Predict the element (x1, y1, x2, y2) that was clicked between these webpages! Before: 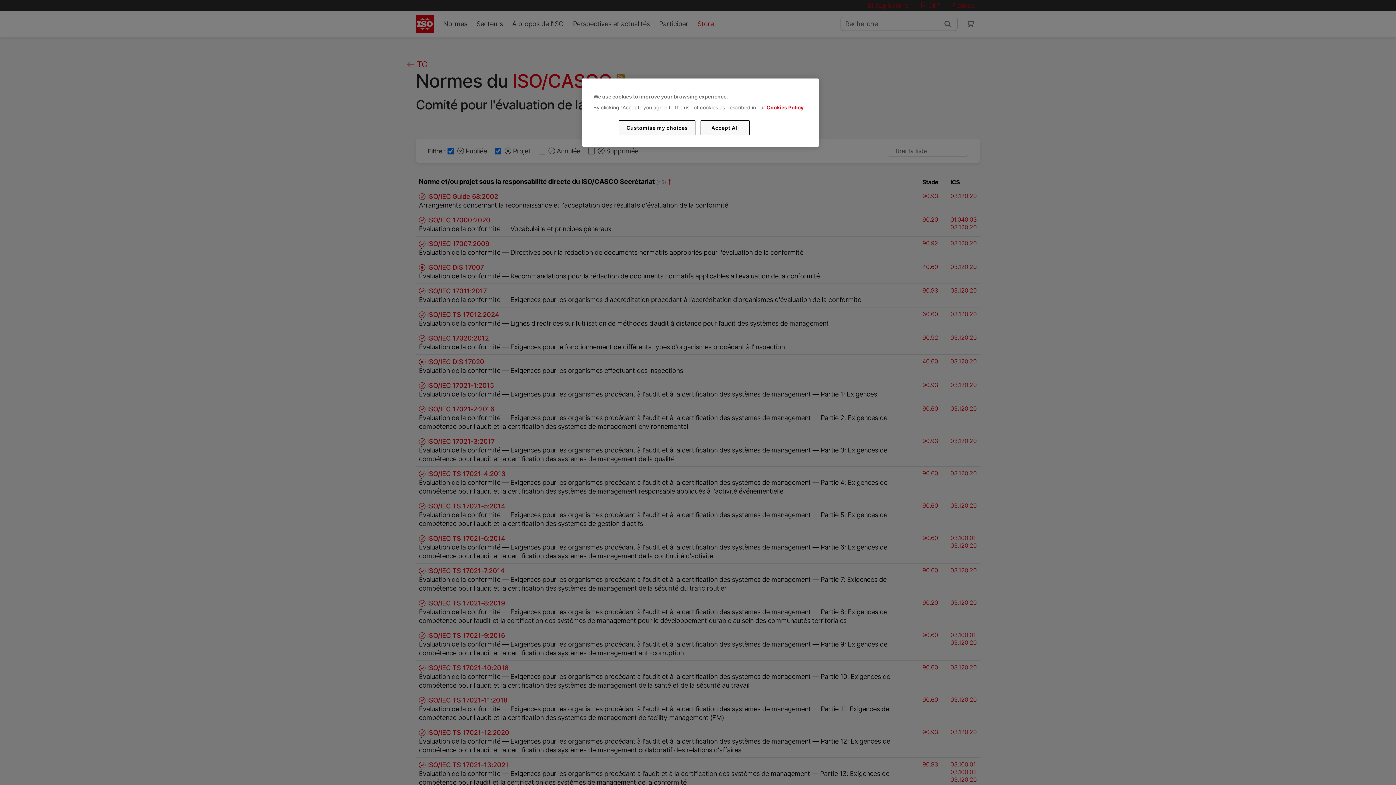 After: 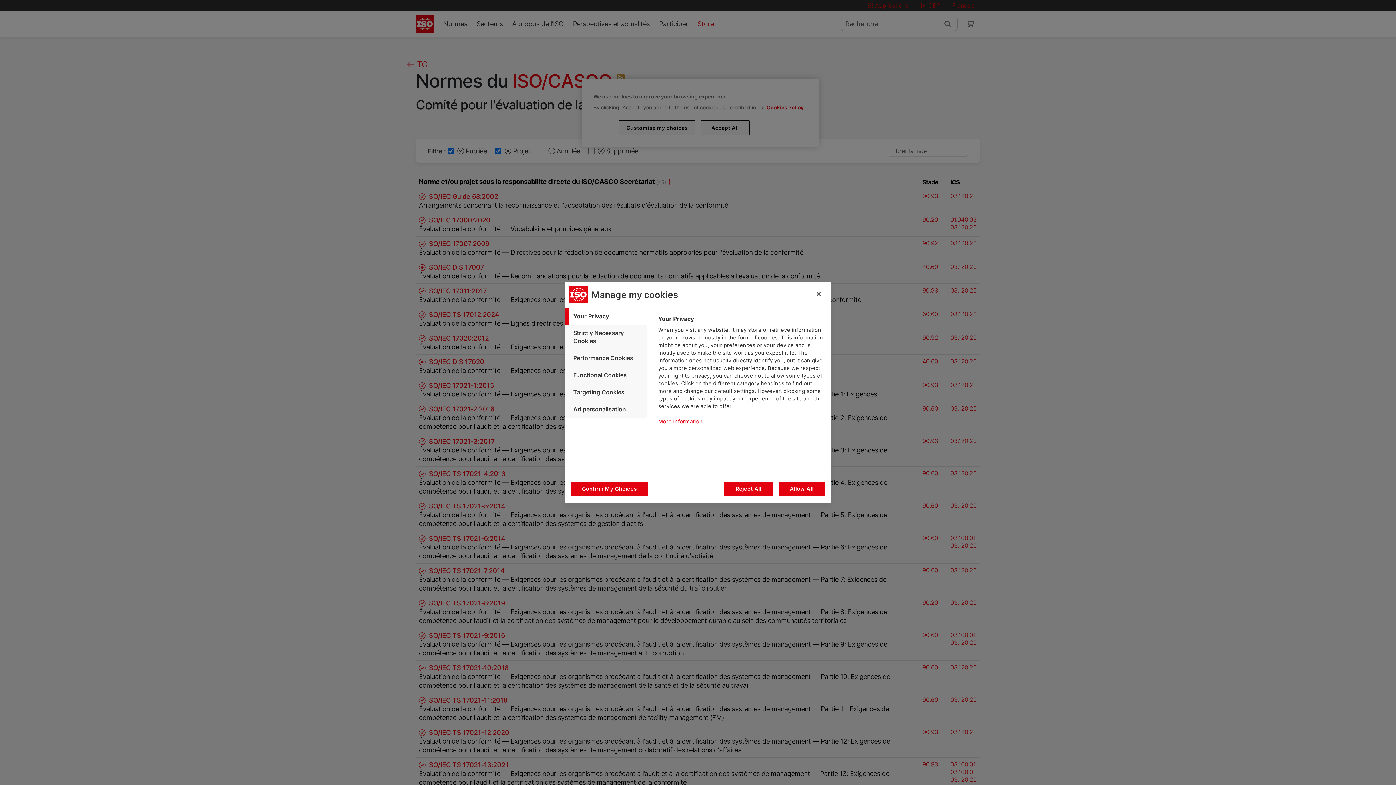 Action: bbox: (619, 120, 695, 135) label: Customise my choices